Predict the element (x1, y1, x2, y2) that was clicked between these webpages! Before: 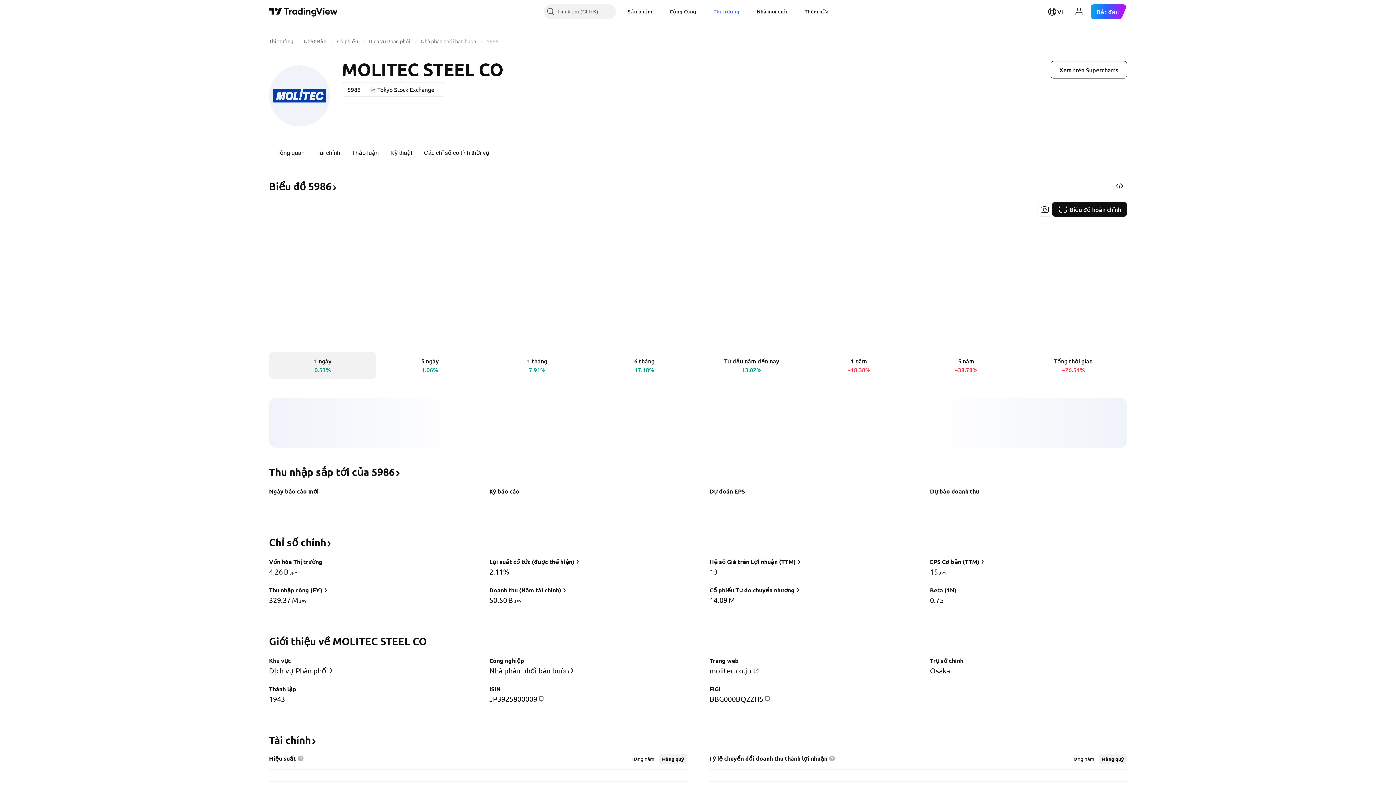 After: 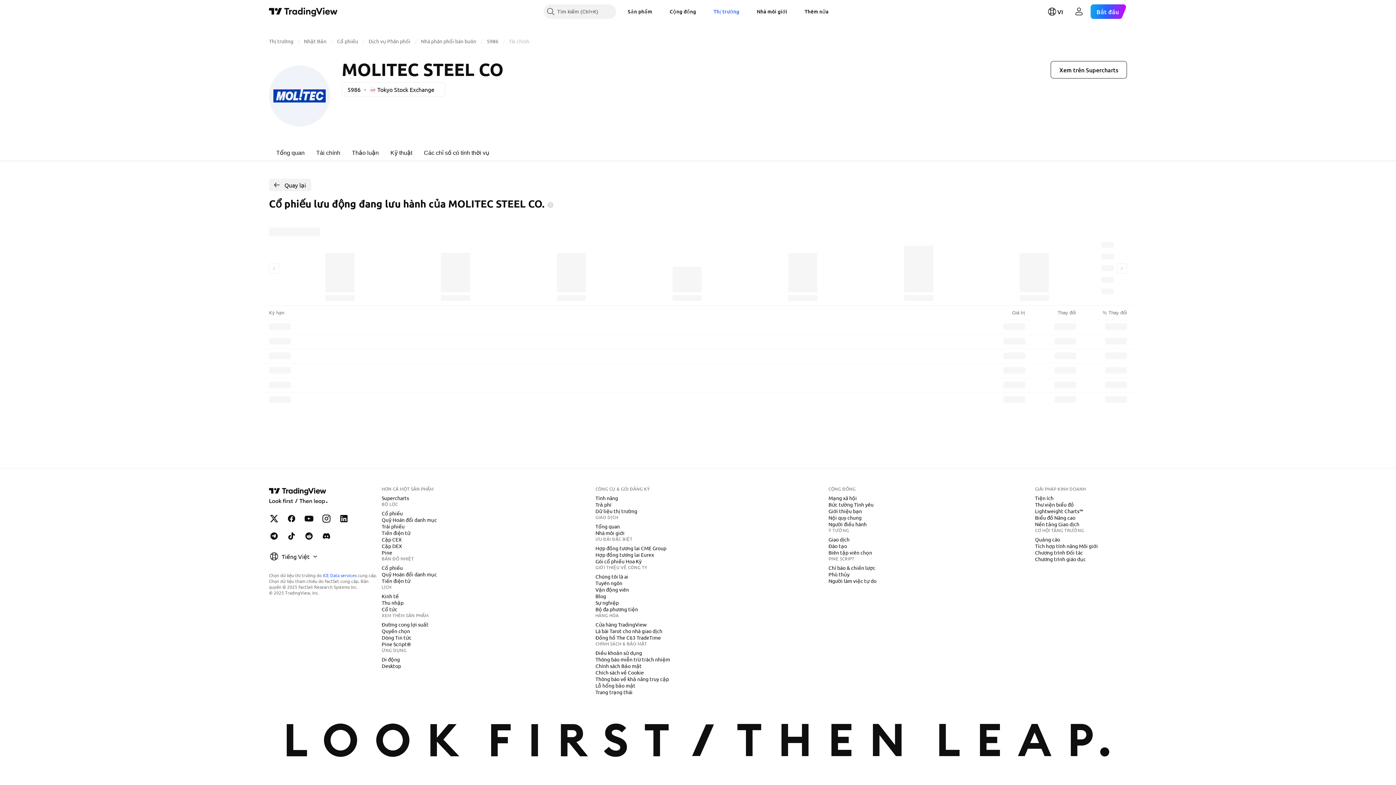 Action: bbox: (709, 585, 802, 595) label: Cổ phiếu Tự do chuyển nhượng